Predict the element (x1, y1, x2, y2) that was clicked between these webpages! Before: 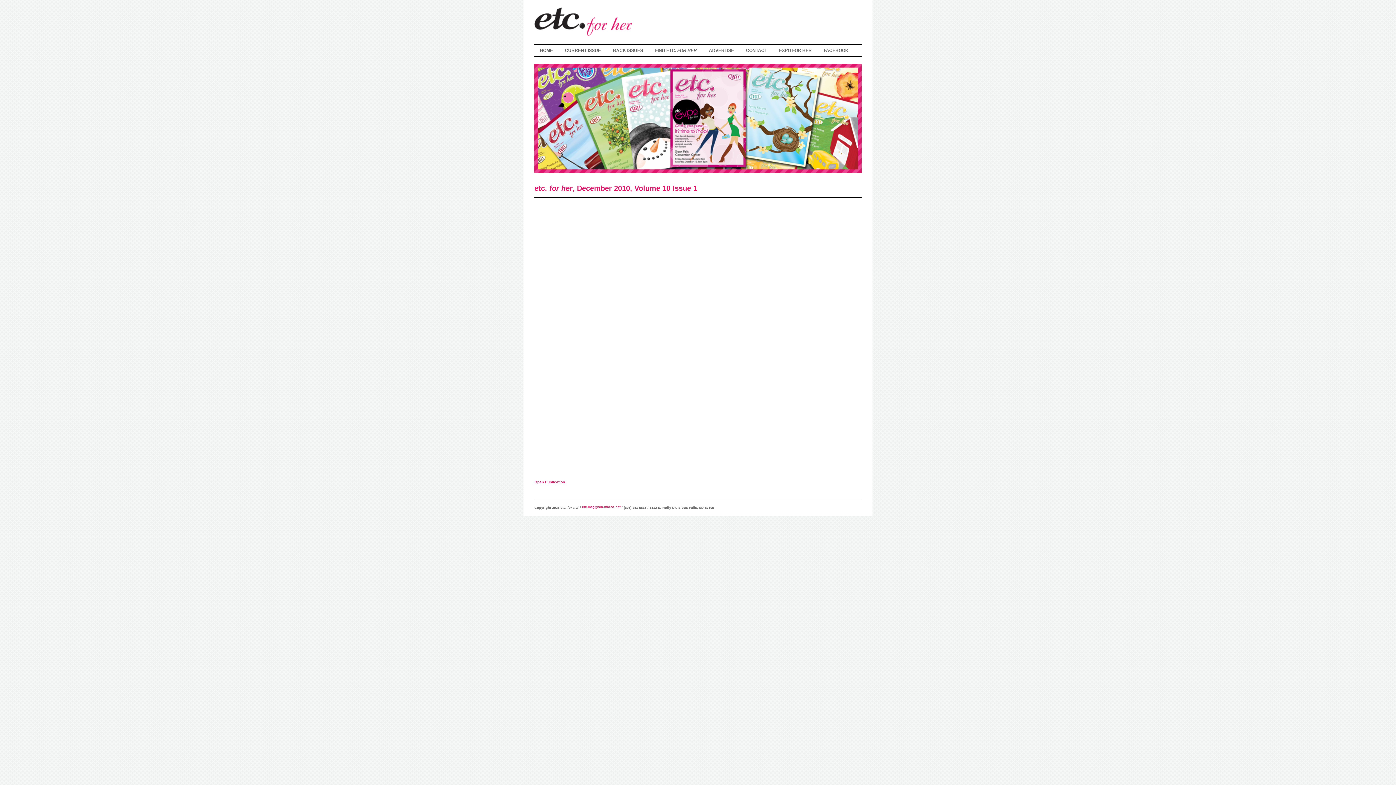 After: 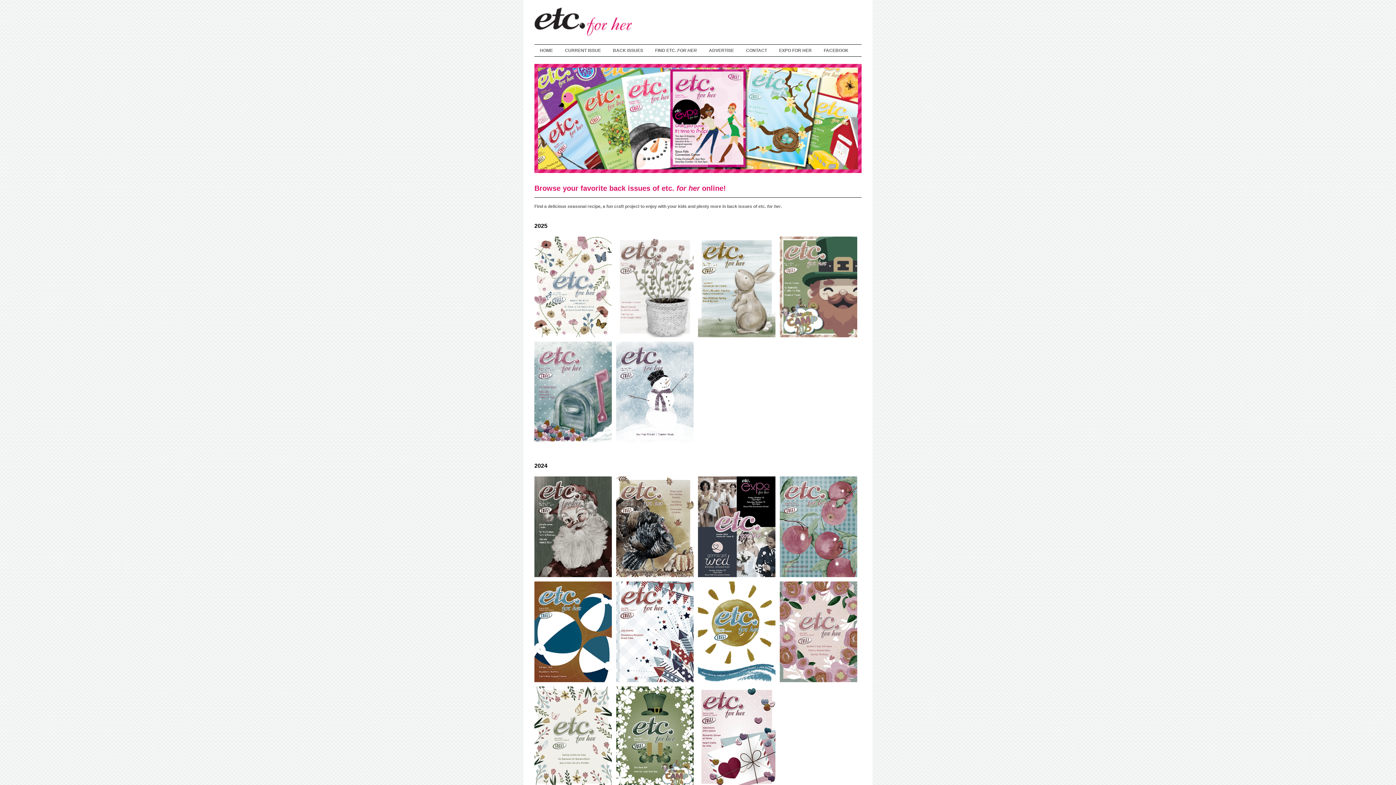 Action: label: BACK ISSUES bbox: (607, 48, 648, 53)